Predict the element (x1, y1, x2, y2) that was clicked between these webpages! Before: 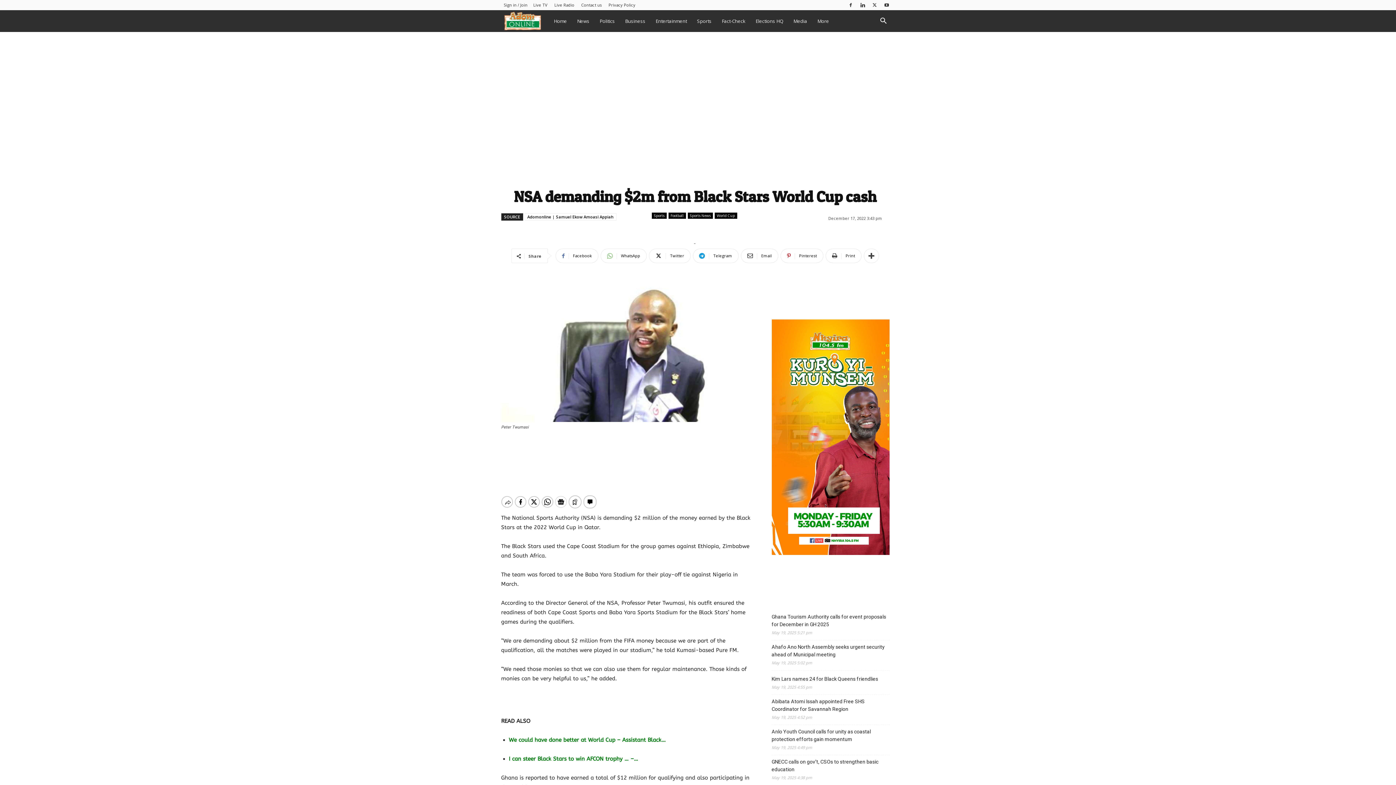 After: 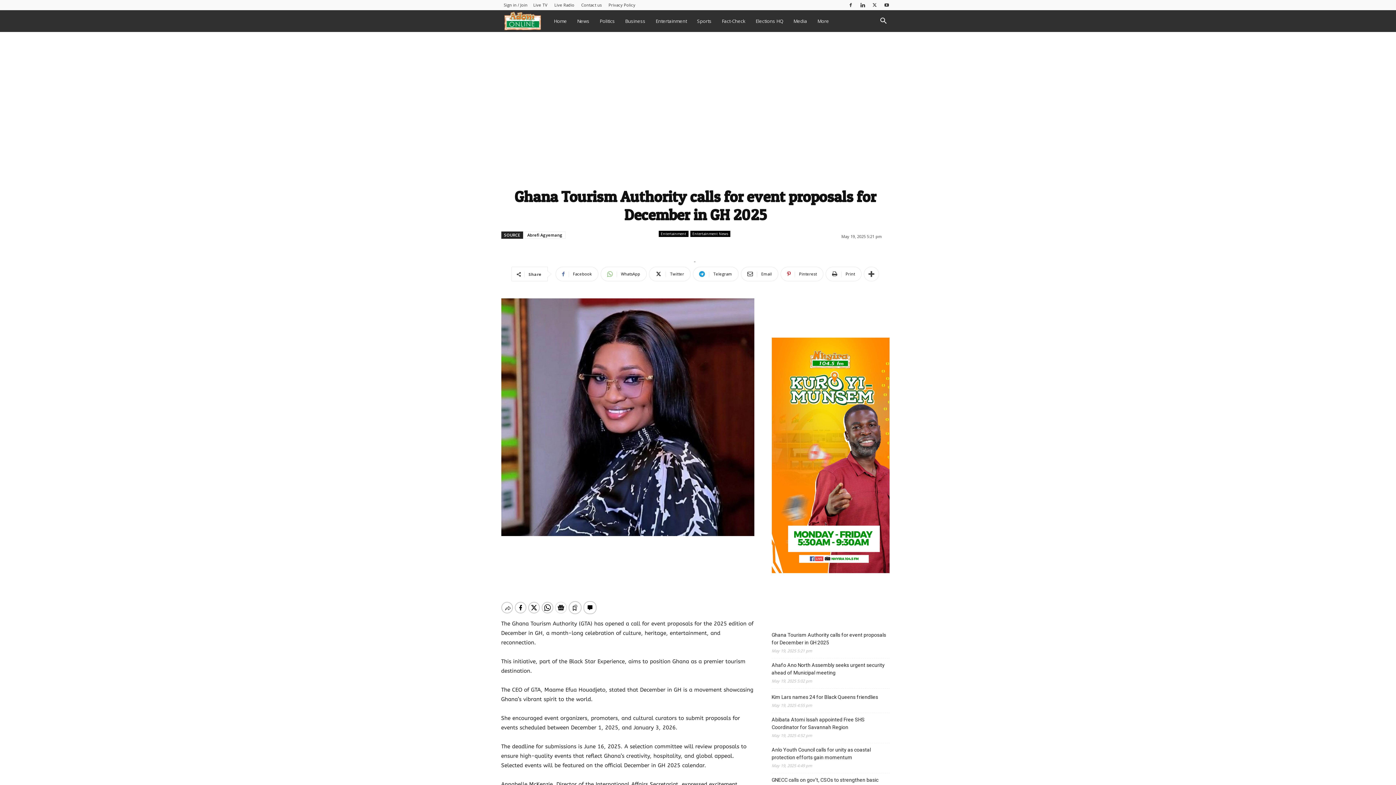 Action: bbox: (771, 613, 889, 628) label: Ghana Tourism Authority calls for event proposals for December in GH 2025